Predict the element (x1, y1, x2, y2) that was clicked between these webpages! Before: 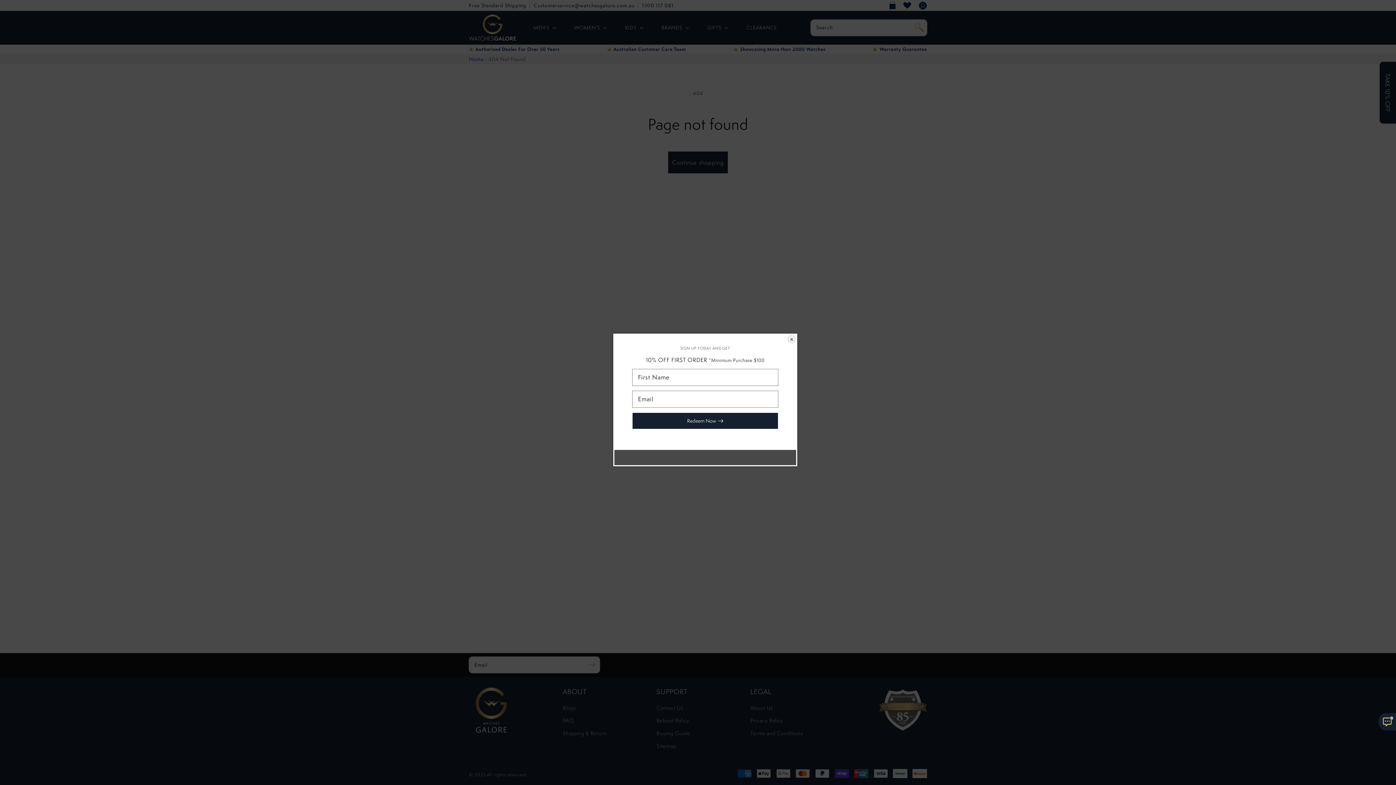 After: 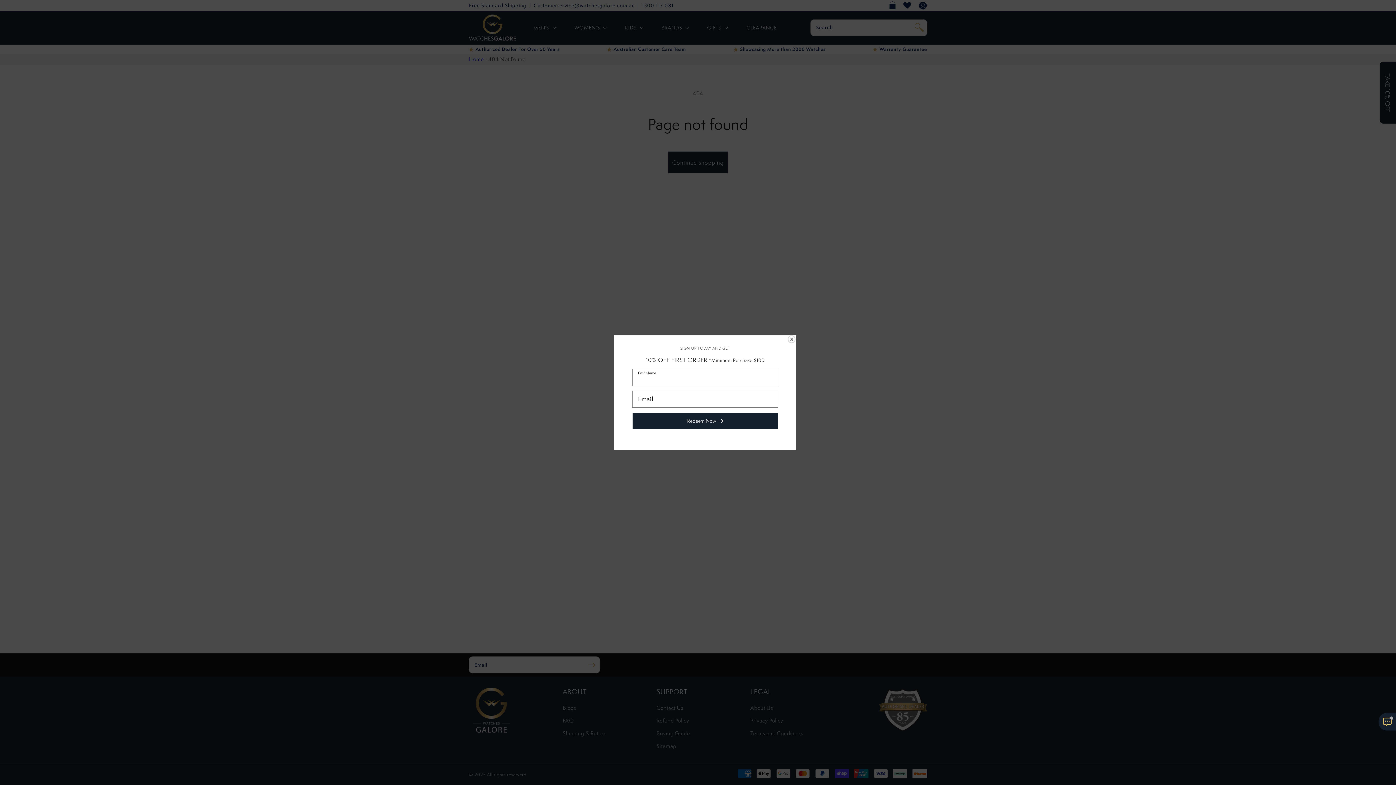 Action: bbox: (632, 413, 778, 429) label: Redeem Now